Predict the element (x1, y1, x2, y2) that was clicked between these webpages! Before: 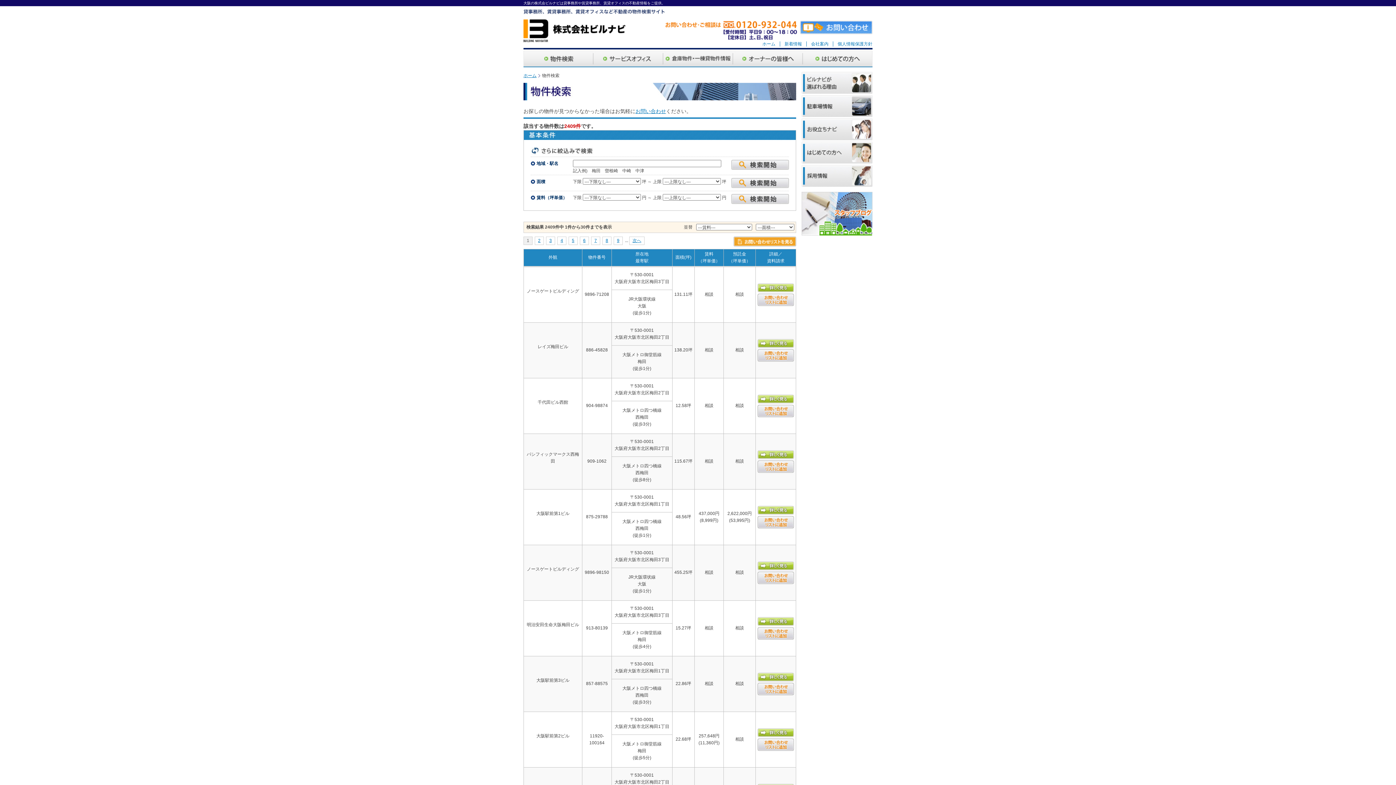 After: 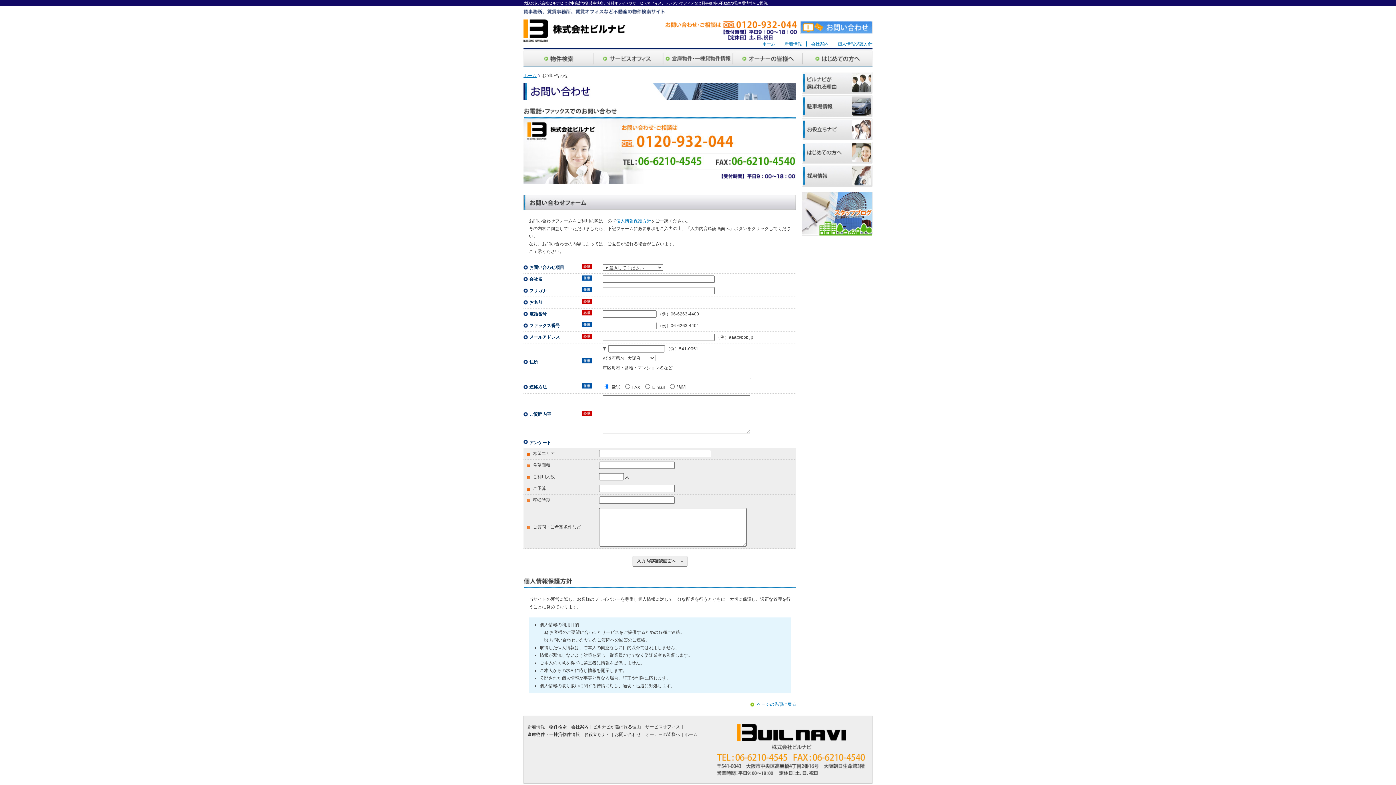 Action: bbox: (800, 21, 872, 26)